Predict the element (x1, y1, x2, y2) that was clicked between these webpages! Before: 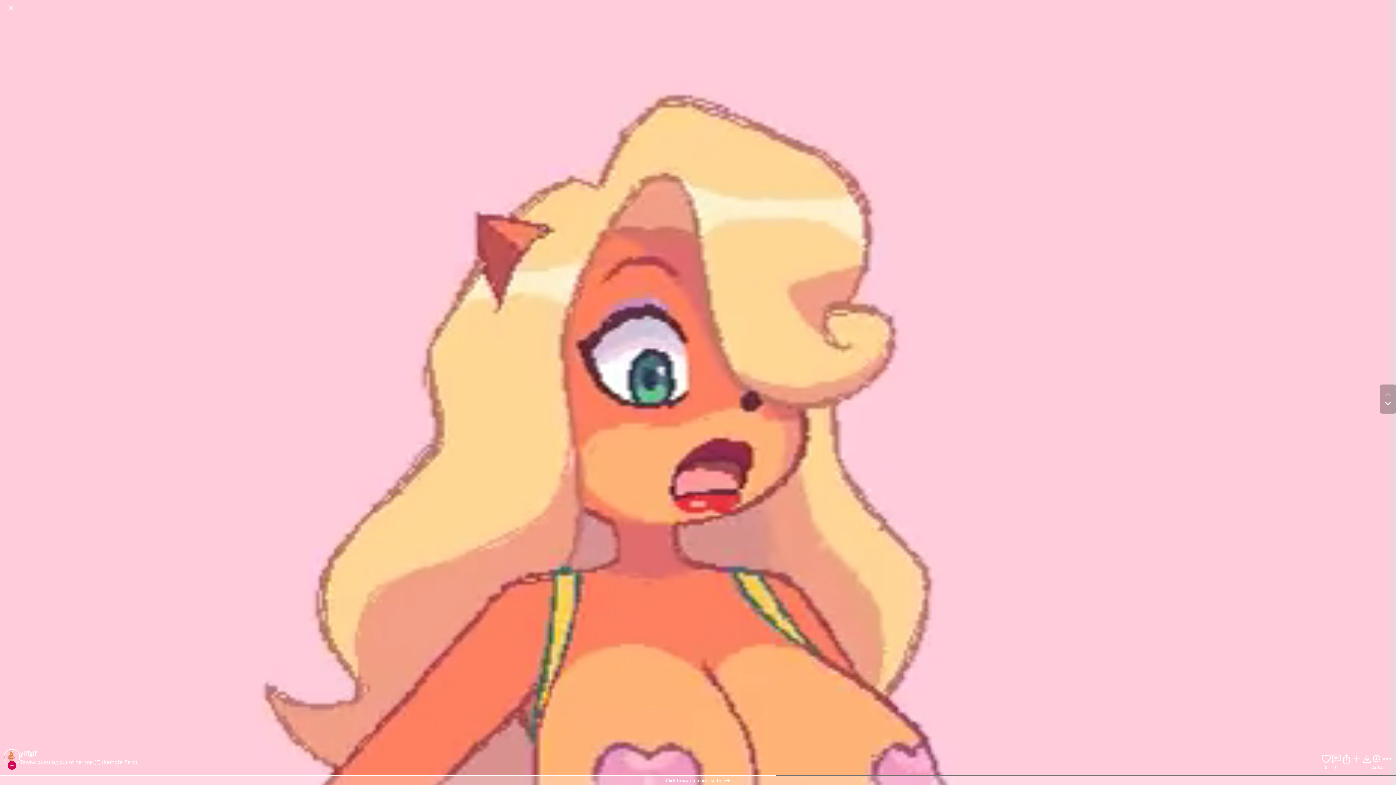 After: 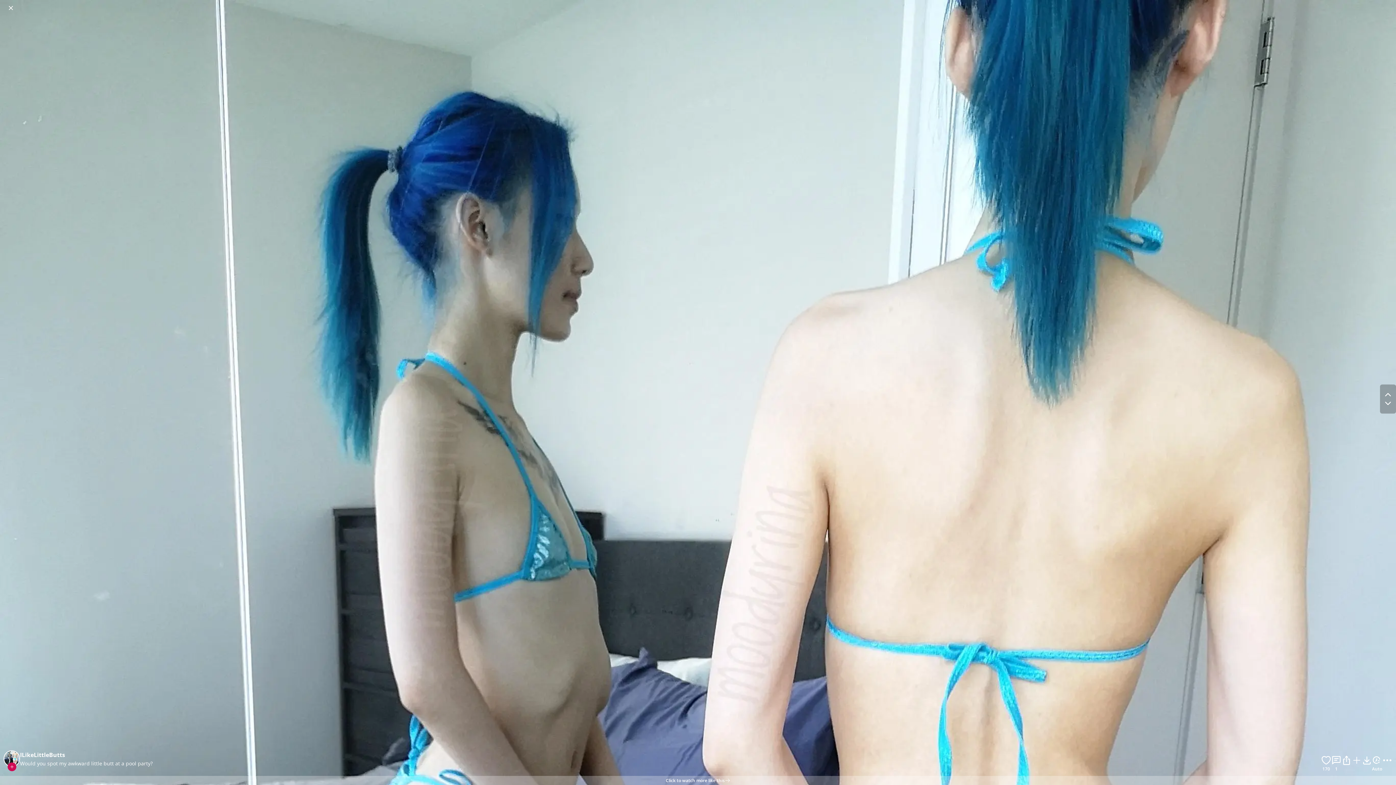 Action: label: Next content bbox: (1384, 399, 1392, 408)